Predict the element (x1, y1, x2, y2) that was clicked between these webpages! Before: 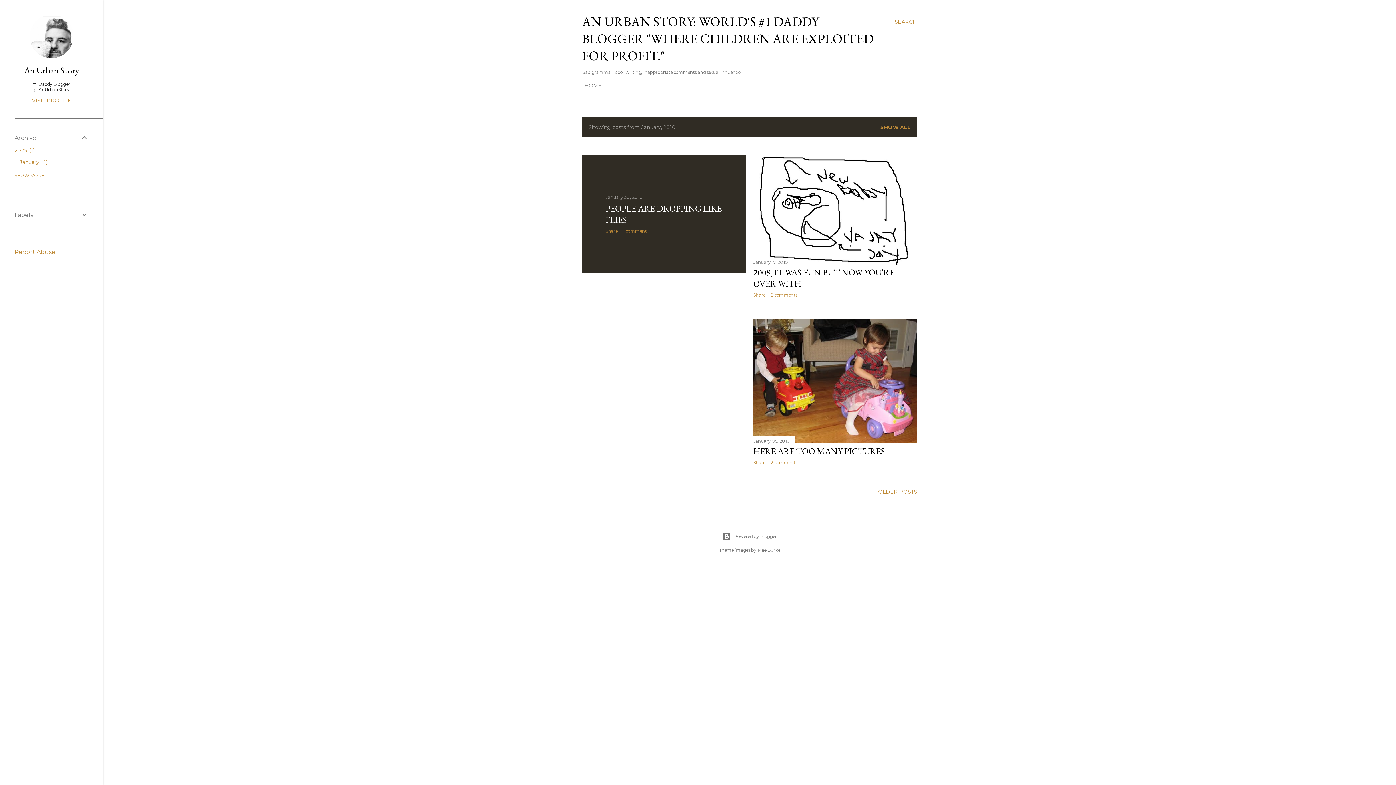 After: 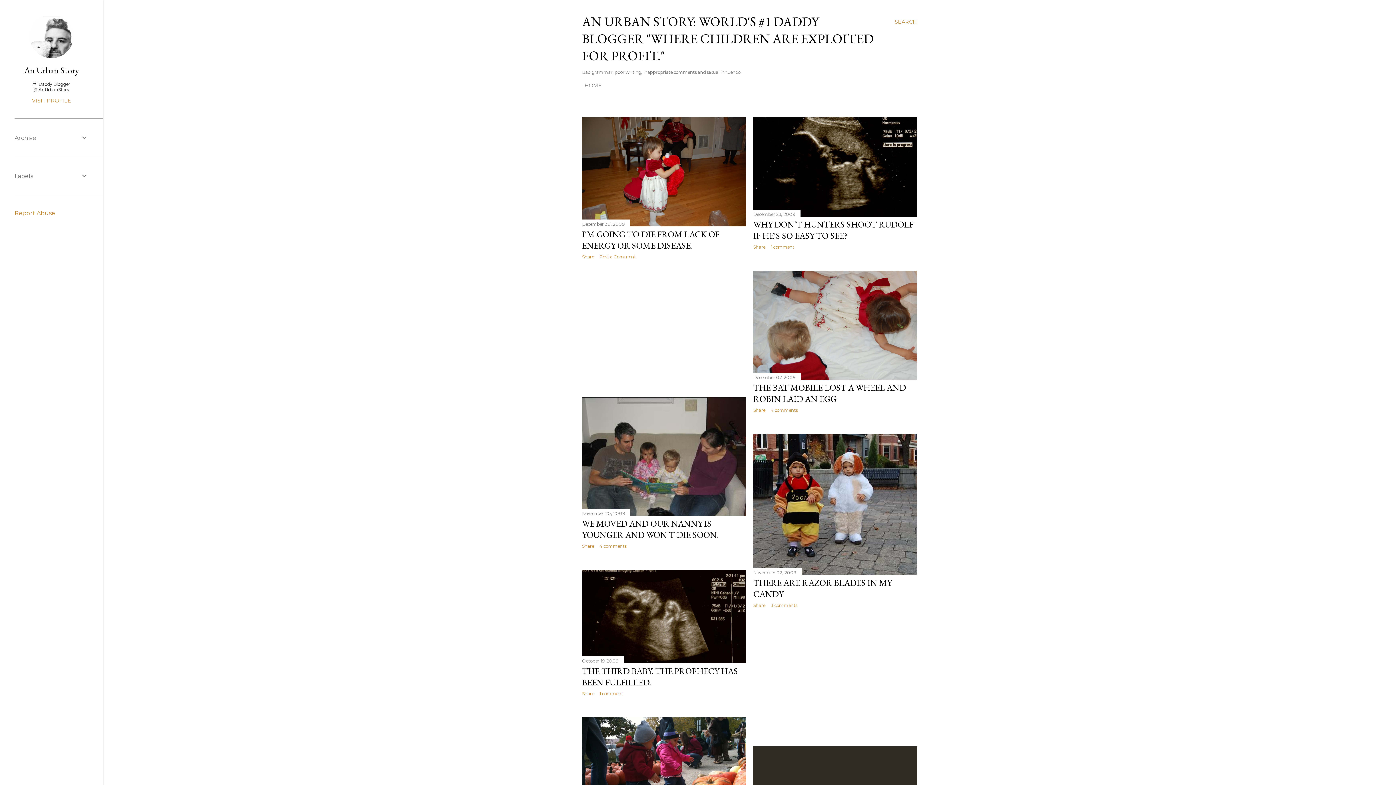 Action: bbox: (878, 488, 917, 495) label: OLDER POSTS